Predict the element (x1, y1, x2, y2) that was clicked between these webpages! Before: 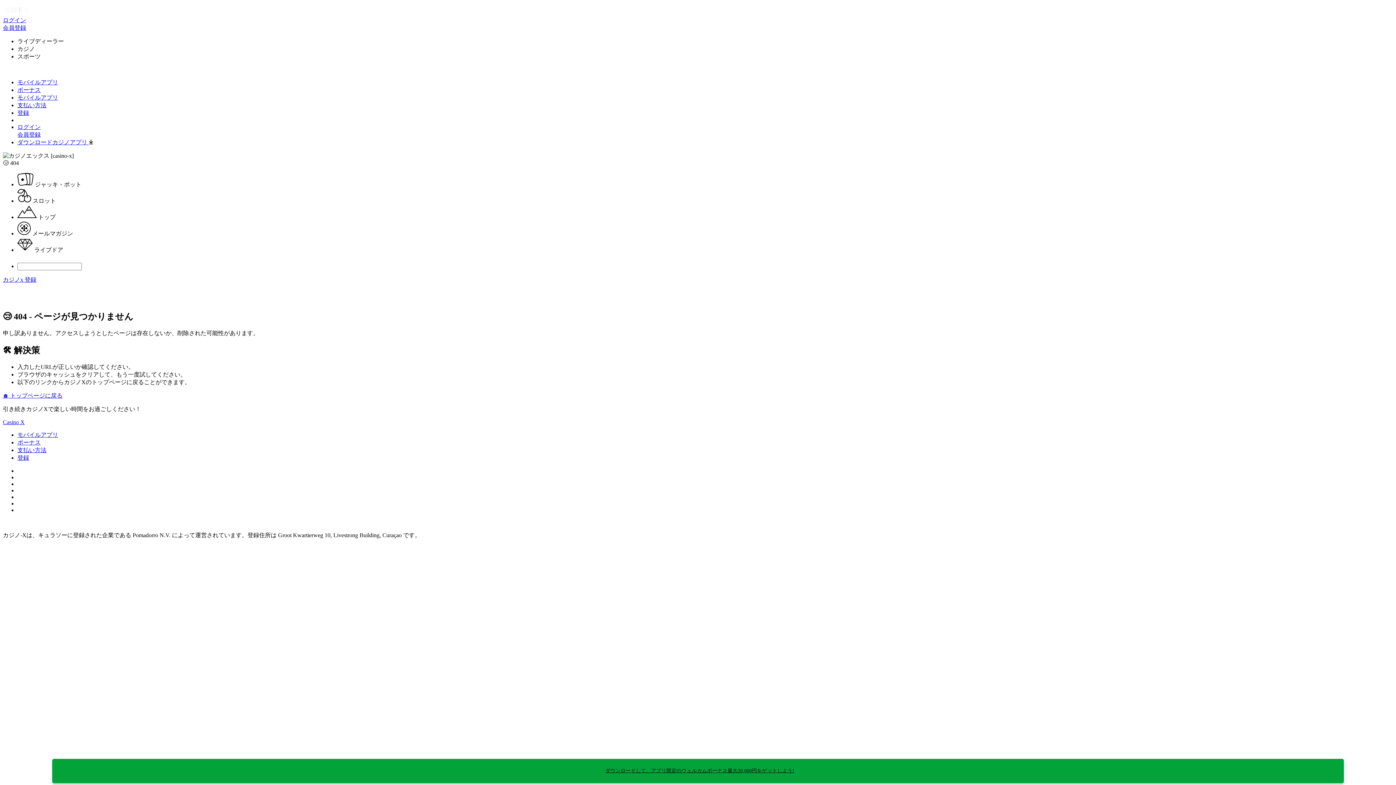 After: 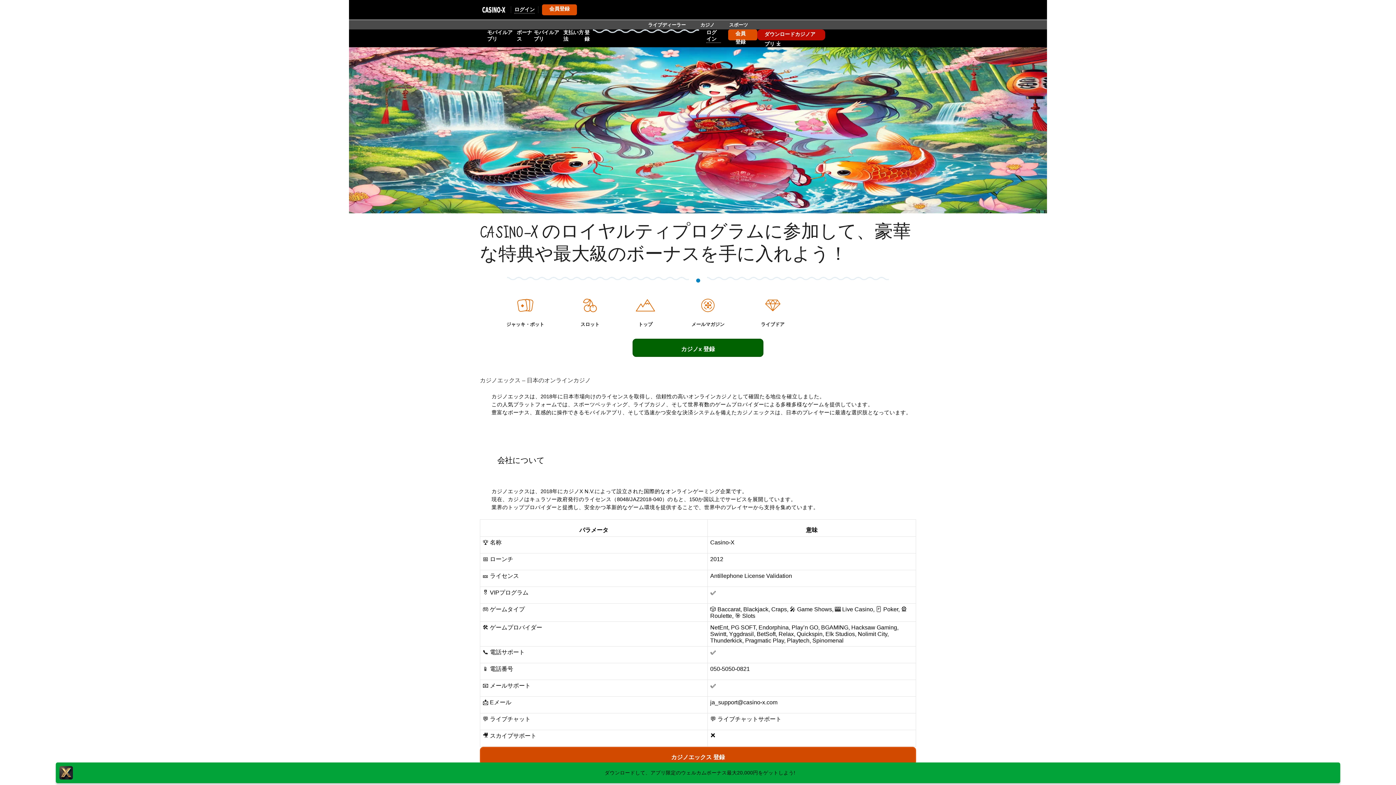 Action: bbox: (2, 10, 30, 16)